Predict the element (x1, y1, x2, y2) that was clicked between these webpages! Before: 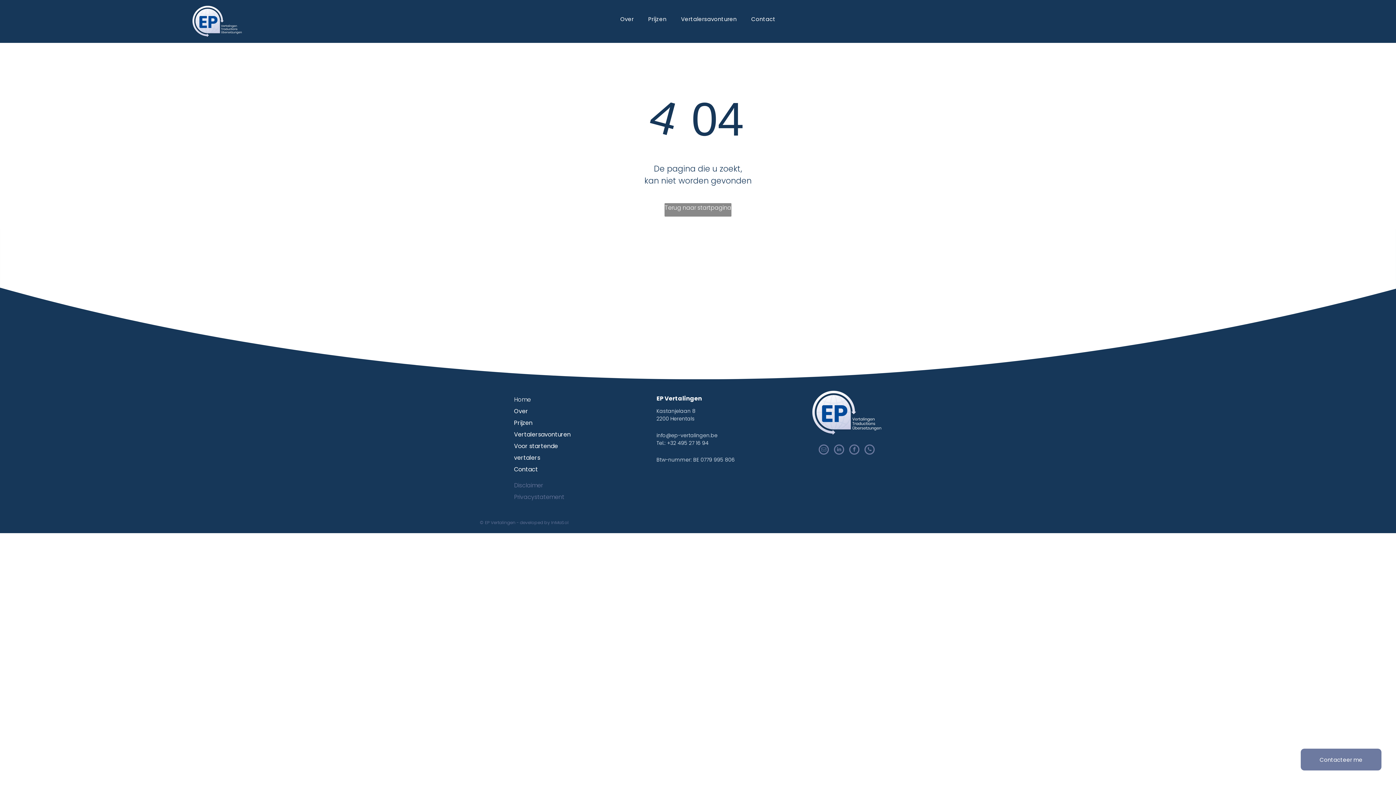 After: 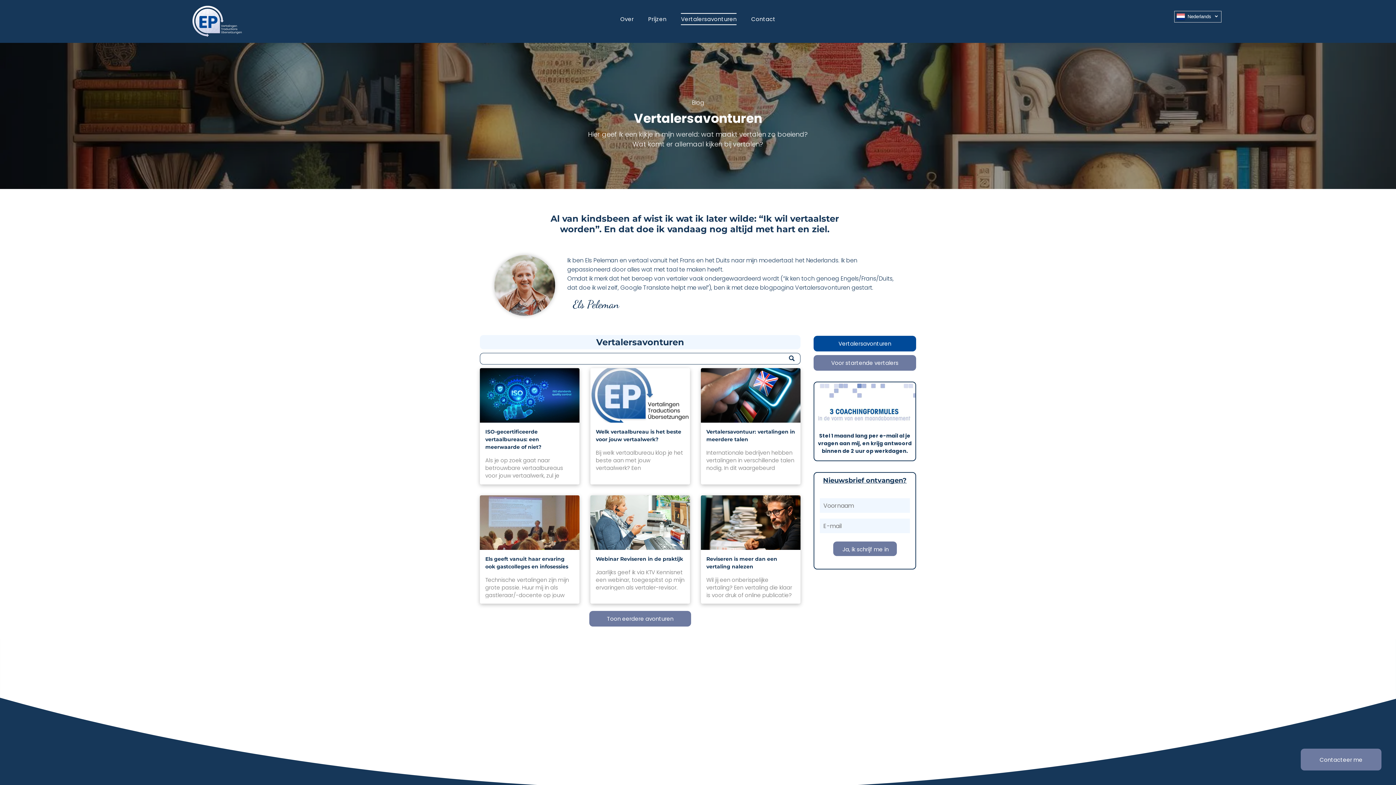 Action: label: Vertalersavonturen bbox: (514, 430, 570, 439)